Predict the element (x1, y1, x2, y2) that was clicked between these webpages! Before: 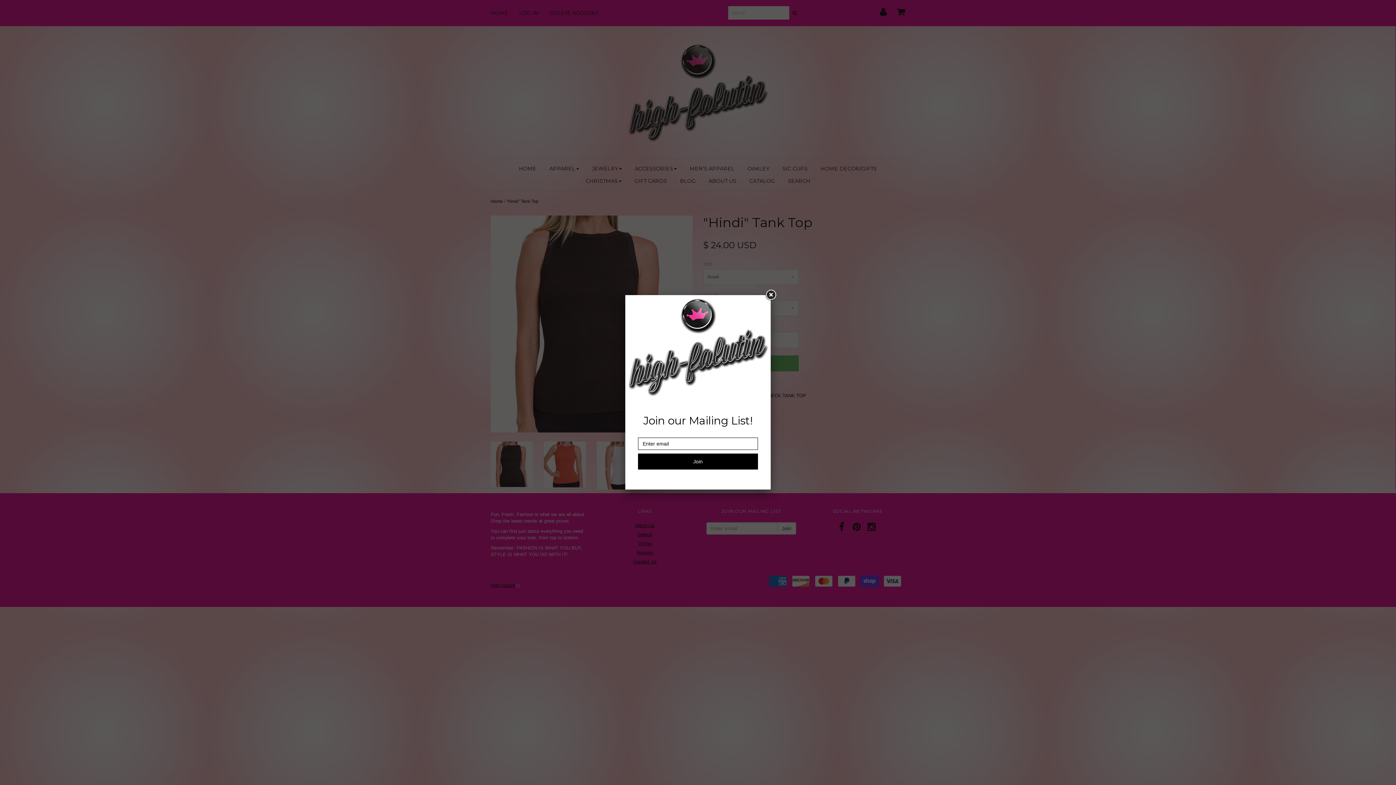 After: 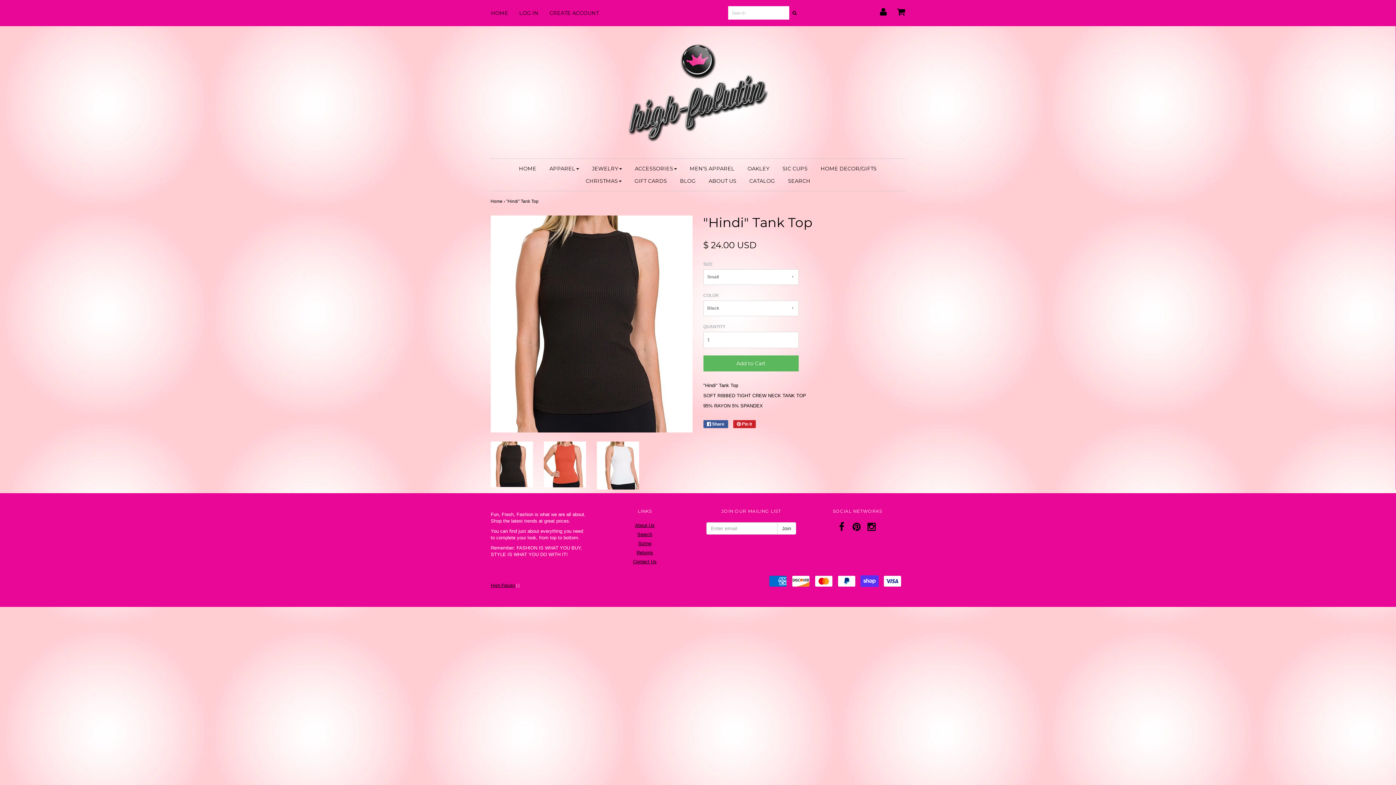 Action: bbox: (764, 288, 777, 301)